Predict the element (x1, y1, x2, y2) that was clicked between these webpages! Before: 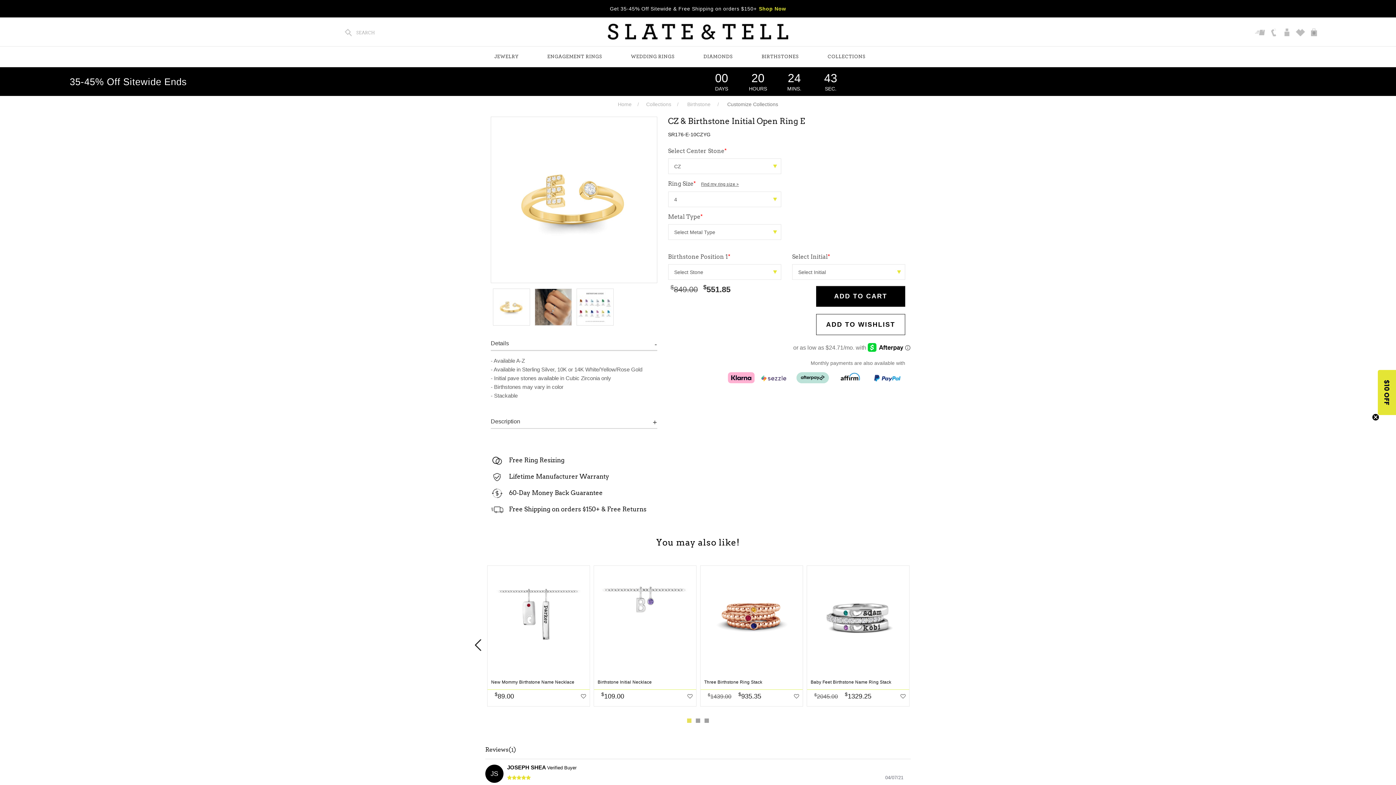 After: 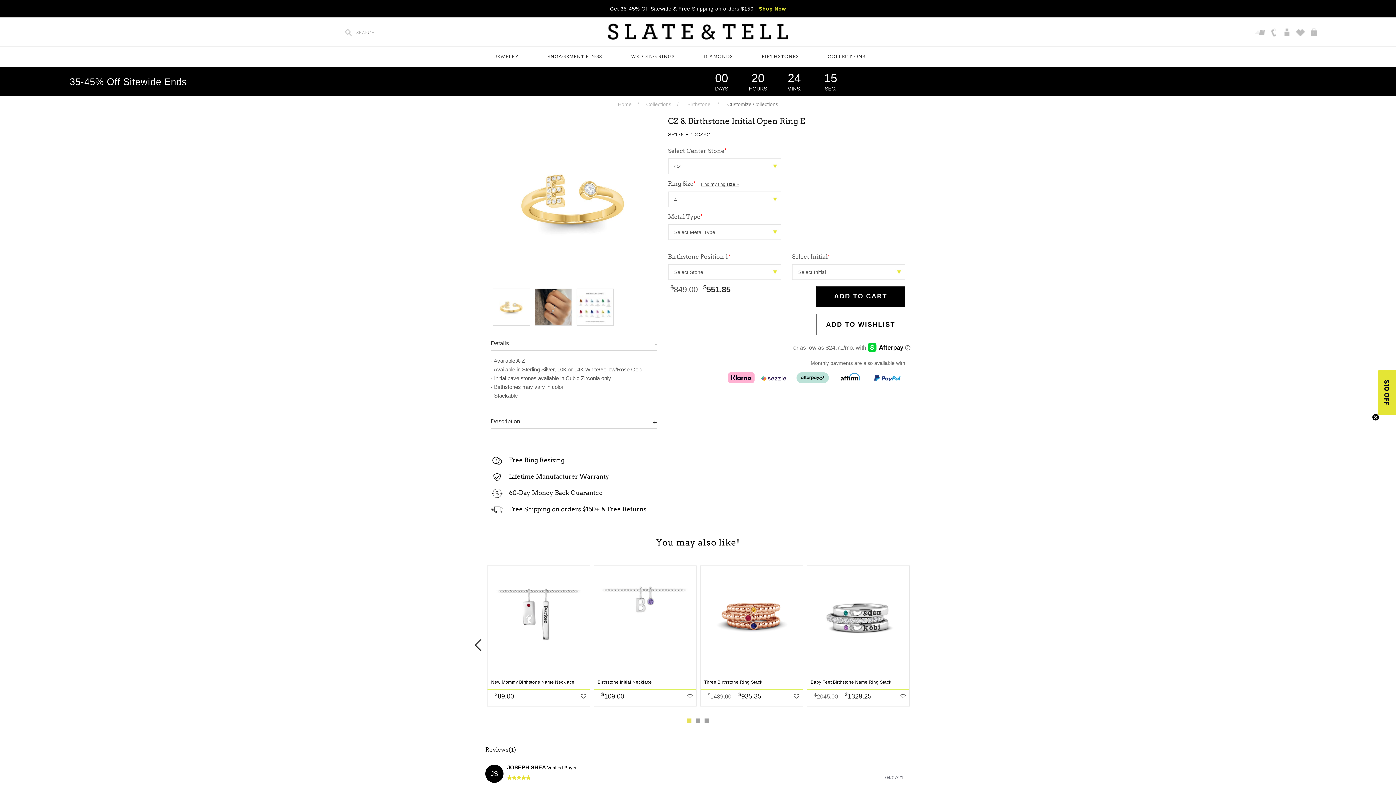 Action: label: Reviews(1) bbox: (485, 746, 516, 754)